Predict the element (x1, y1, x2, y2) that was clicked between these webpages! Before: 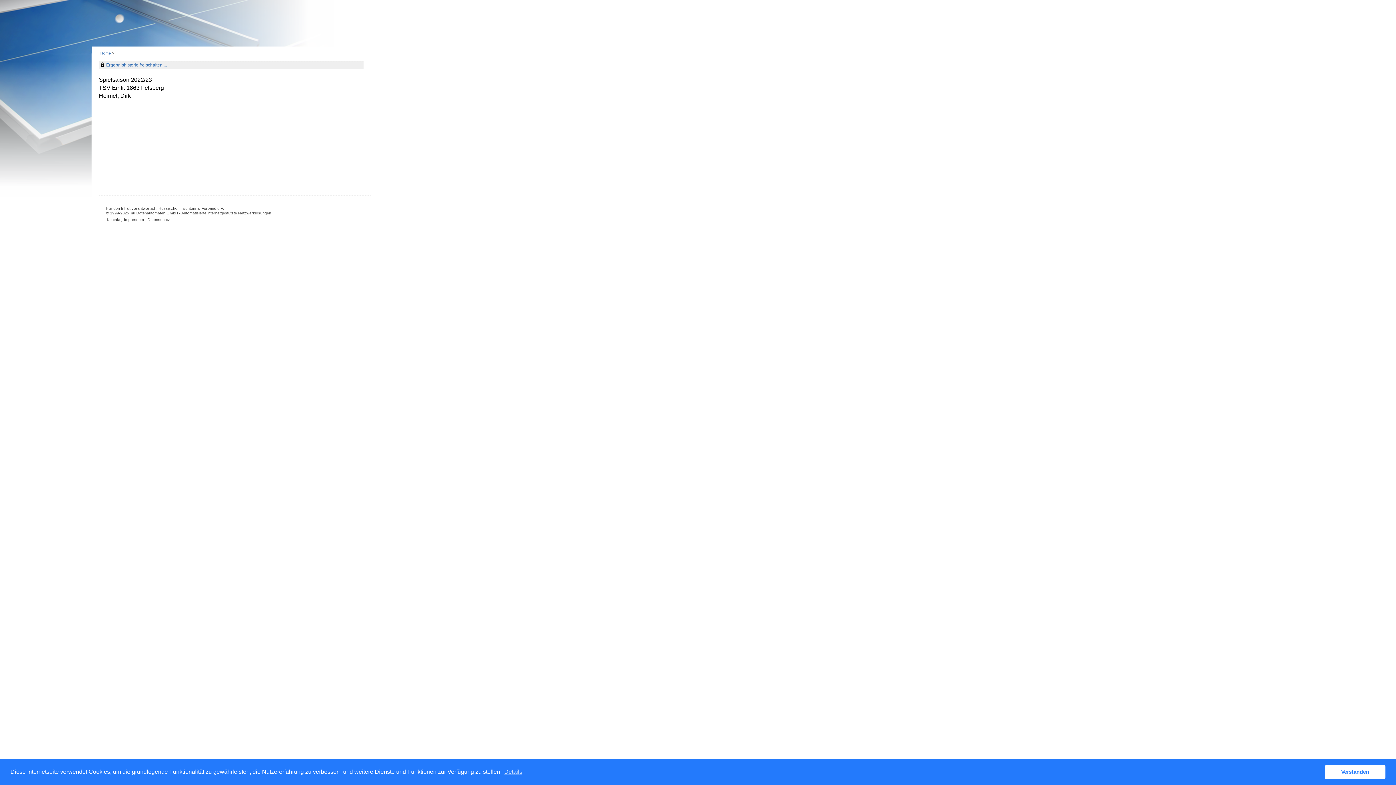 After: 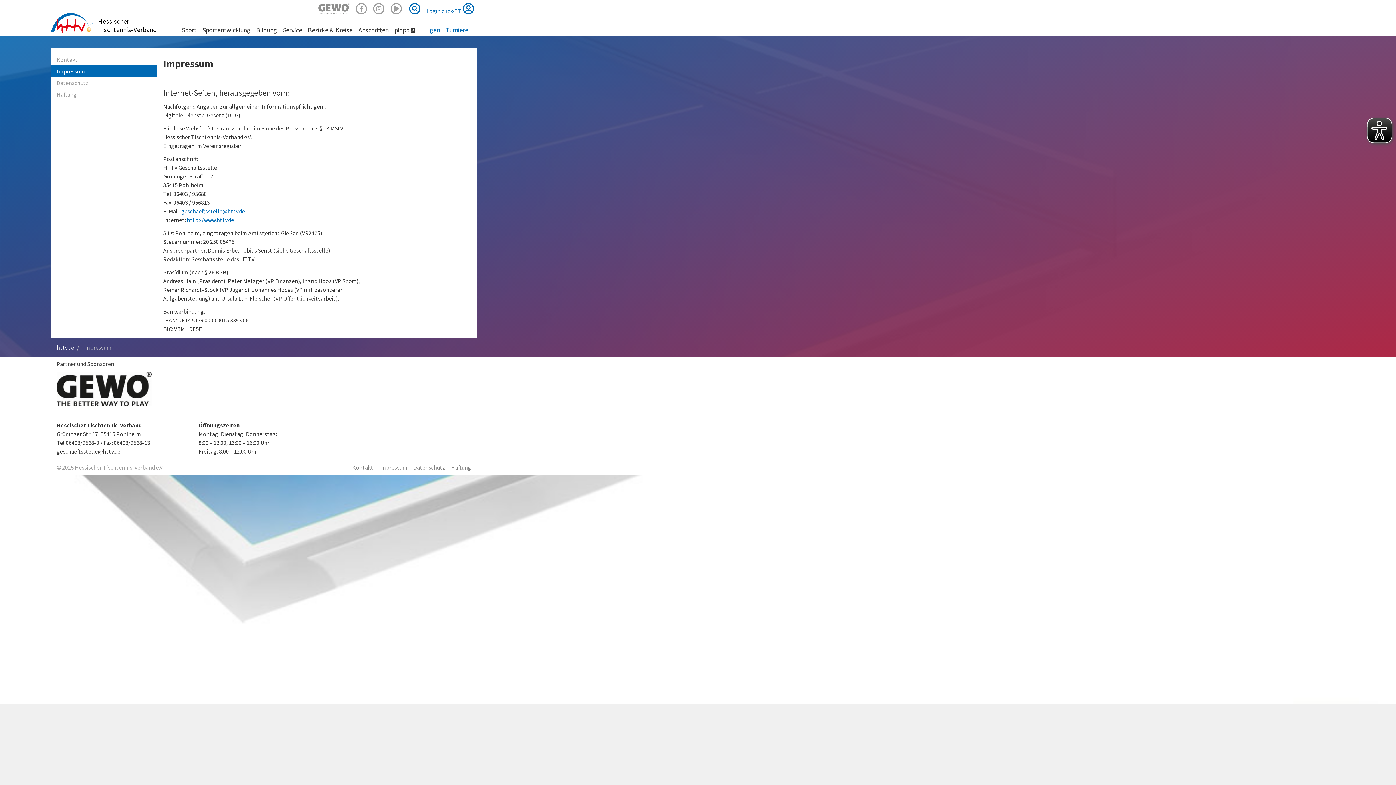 Action: bbox: (123, 216, 144, 222) label: Impressum